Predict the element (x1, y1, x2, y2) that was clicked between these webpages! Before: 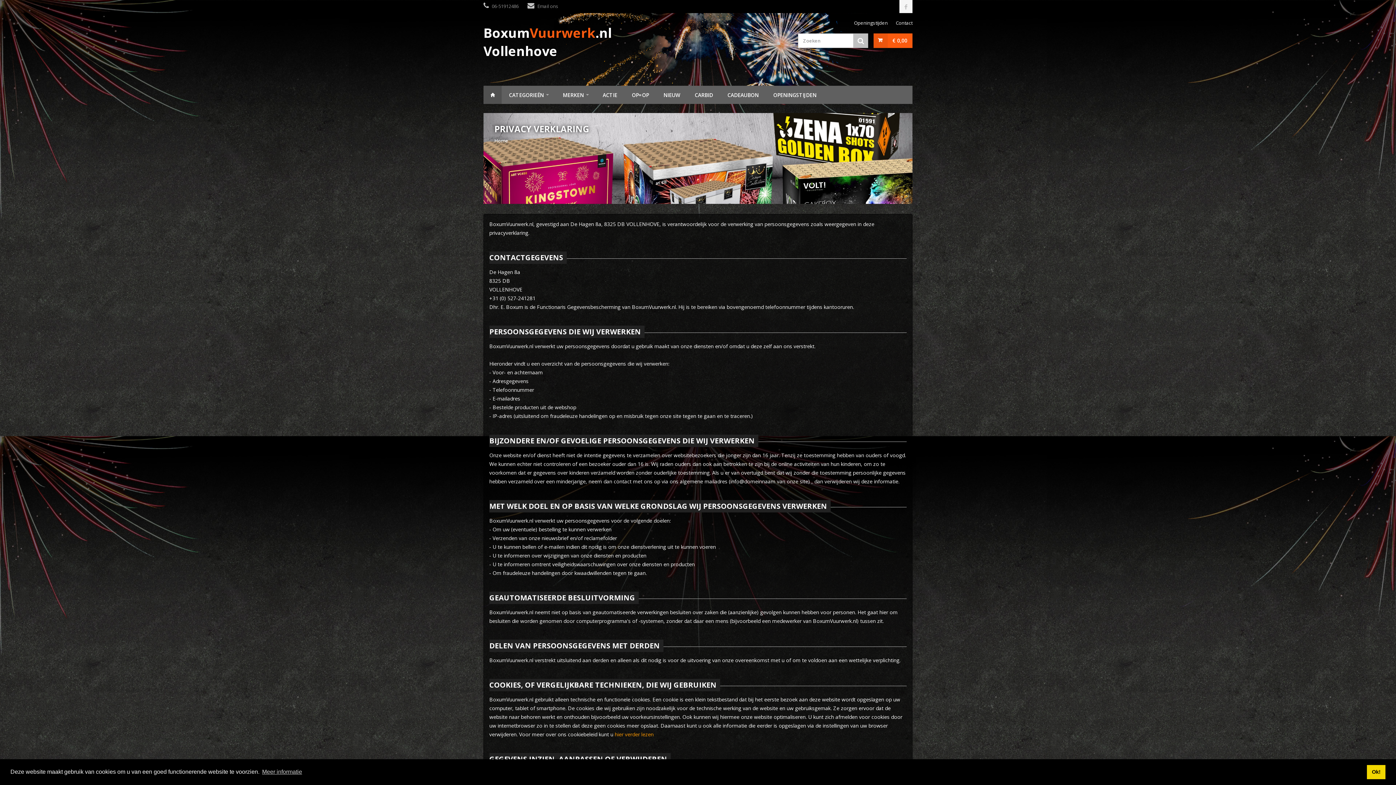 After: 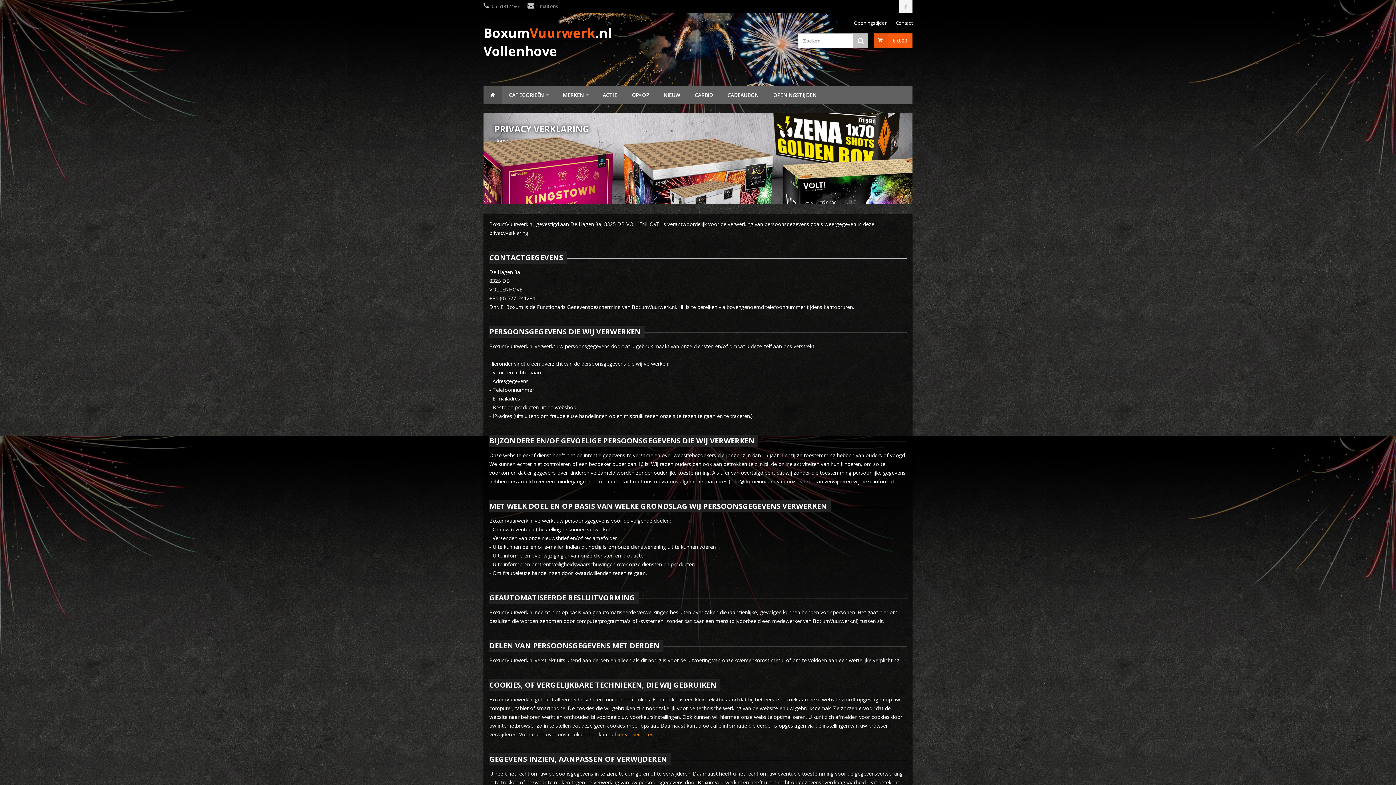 Action: label: dismiss cookie message bbox: (1367, 765, 1385, 779)